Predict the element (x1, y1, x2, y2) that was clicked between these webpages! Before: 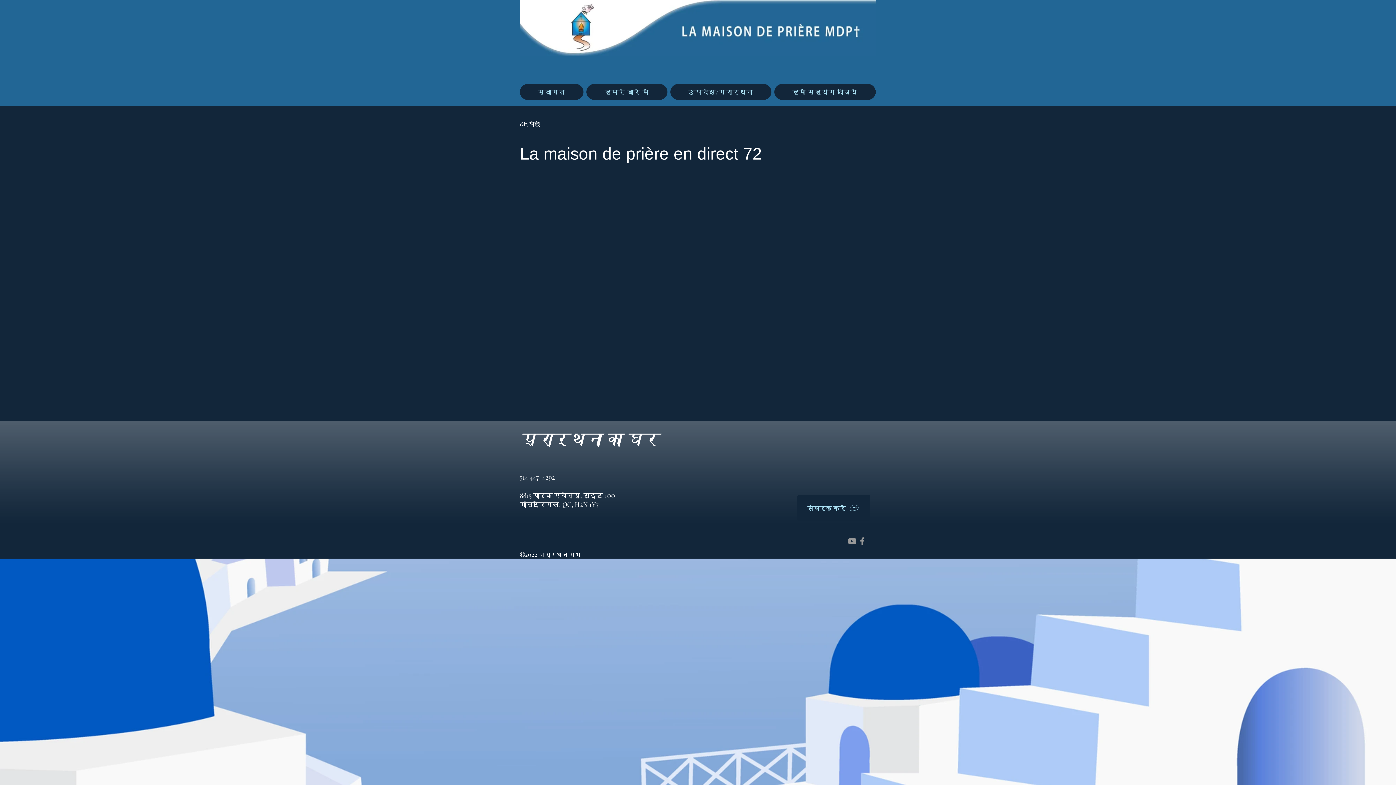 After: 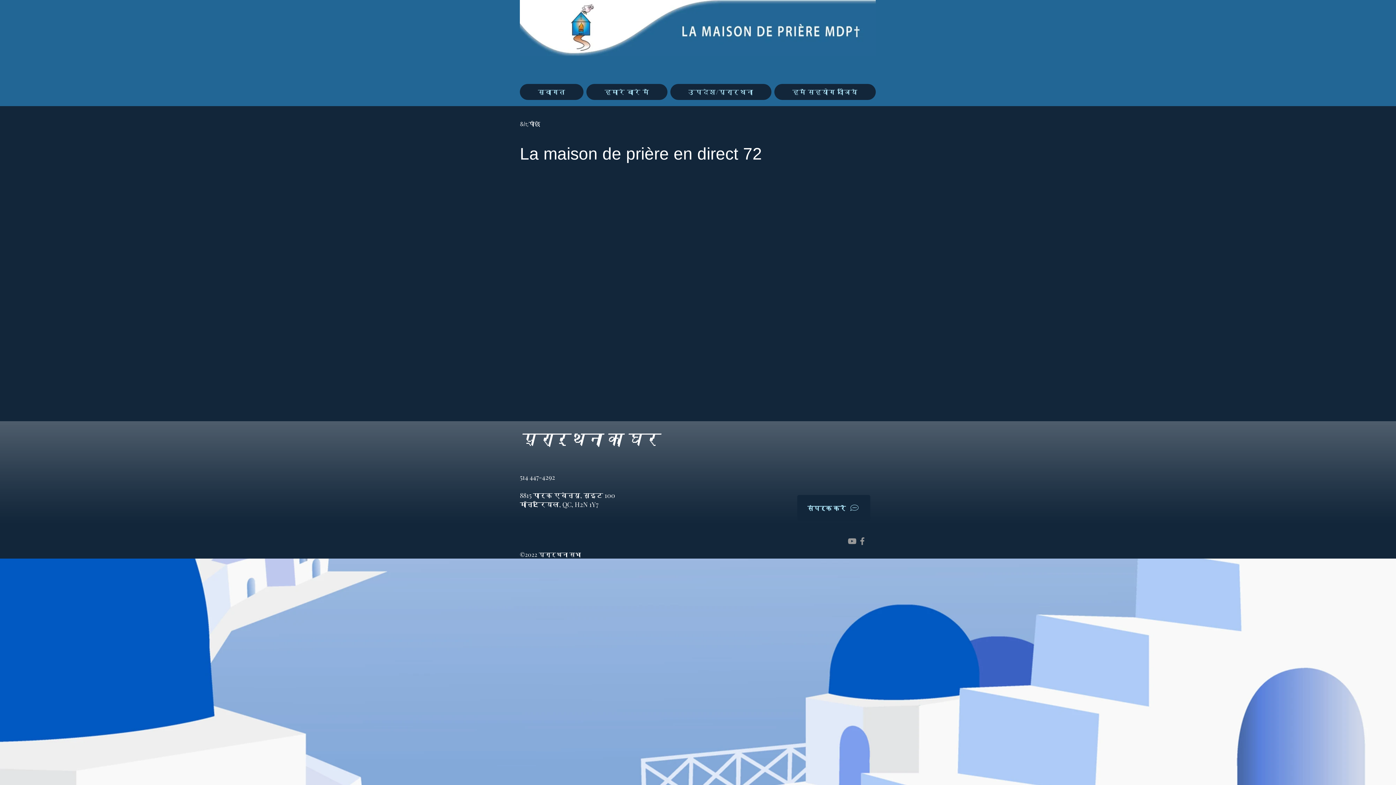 Action: label: Grey Facebook Icon bbox: (857, 536, 867, 546)